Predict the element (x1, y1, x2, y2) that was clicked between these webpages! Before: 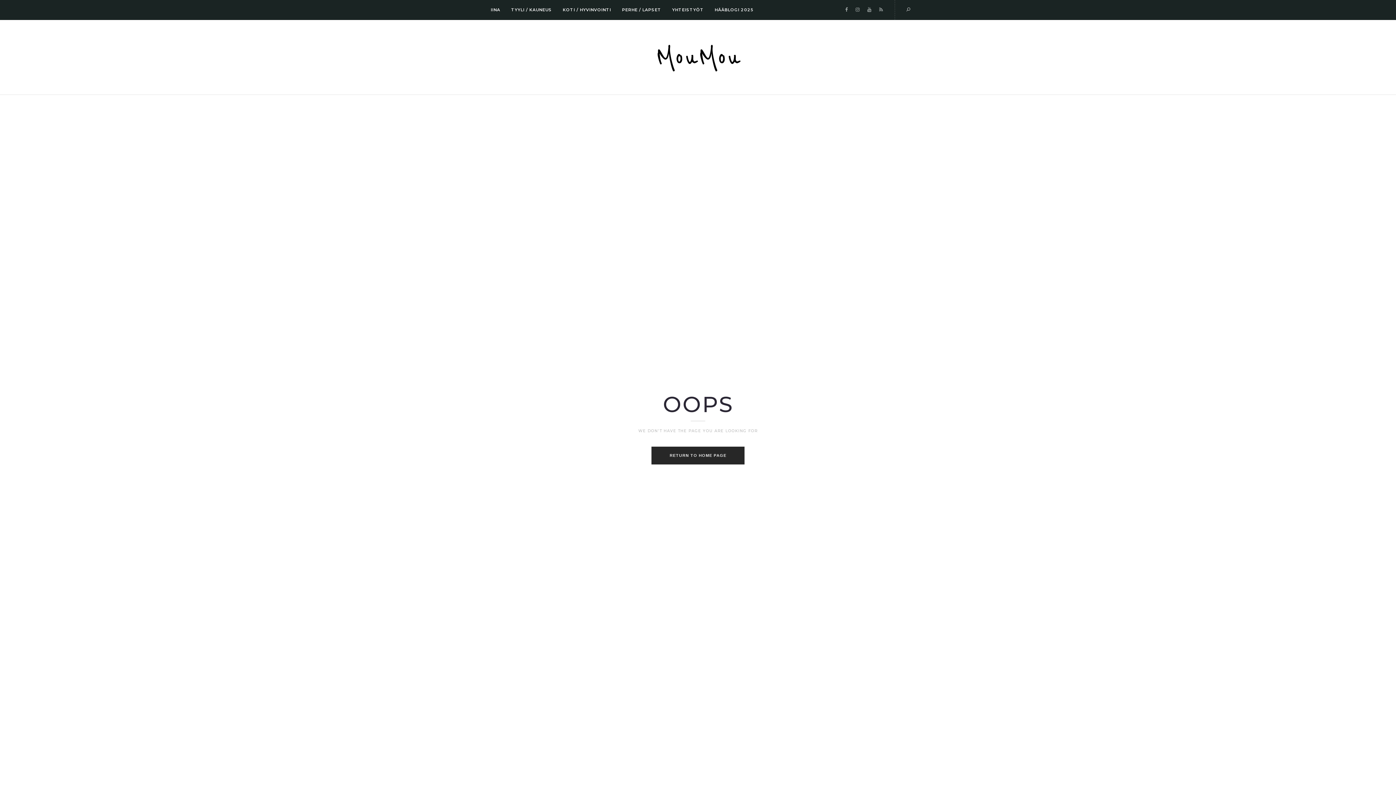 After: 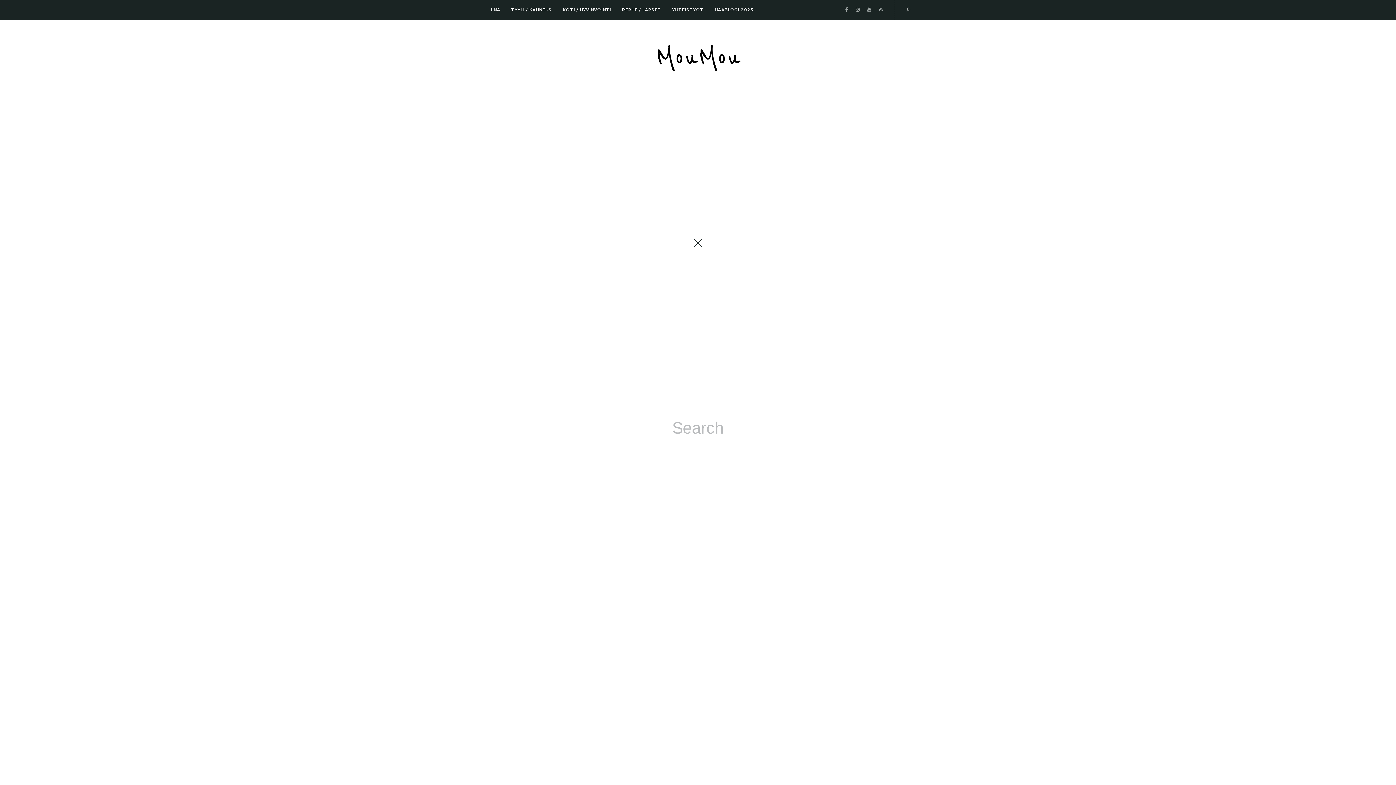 Action: bbox: (906, 6, 910, 12)